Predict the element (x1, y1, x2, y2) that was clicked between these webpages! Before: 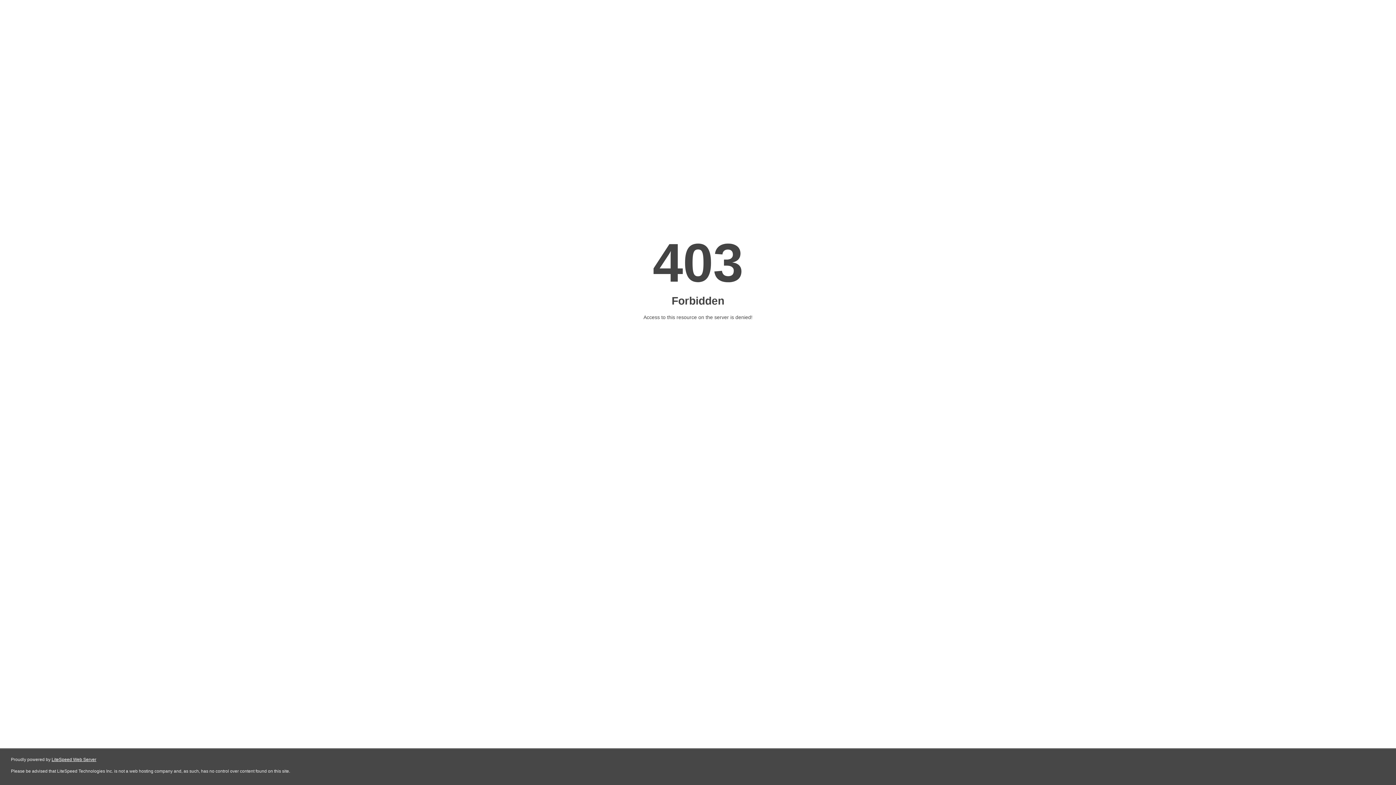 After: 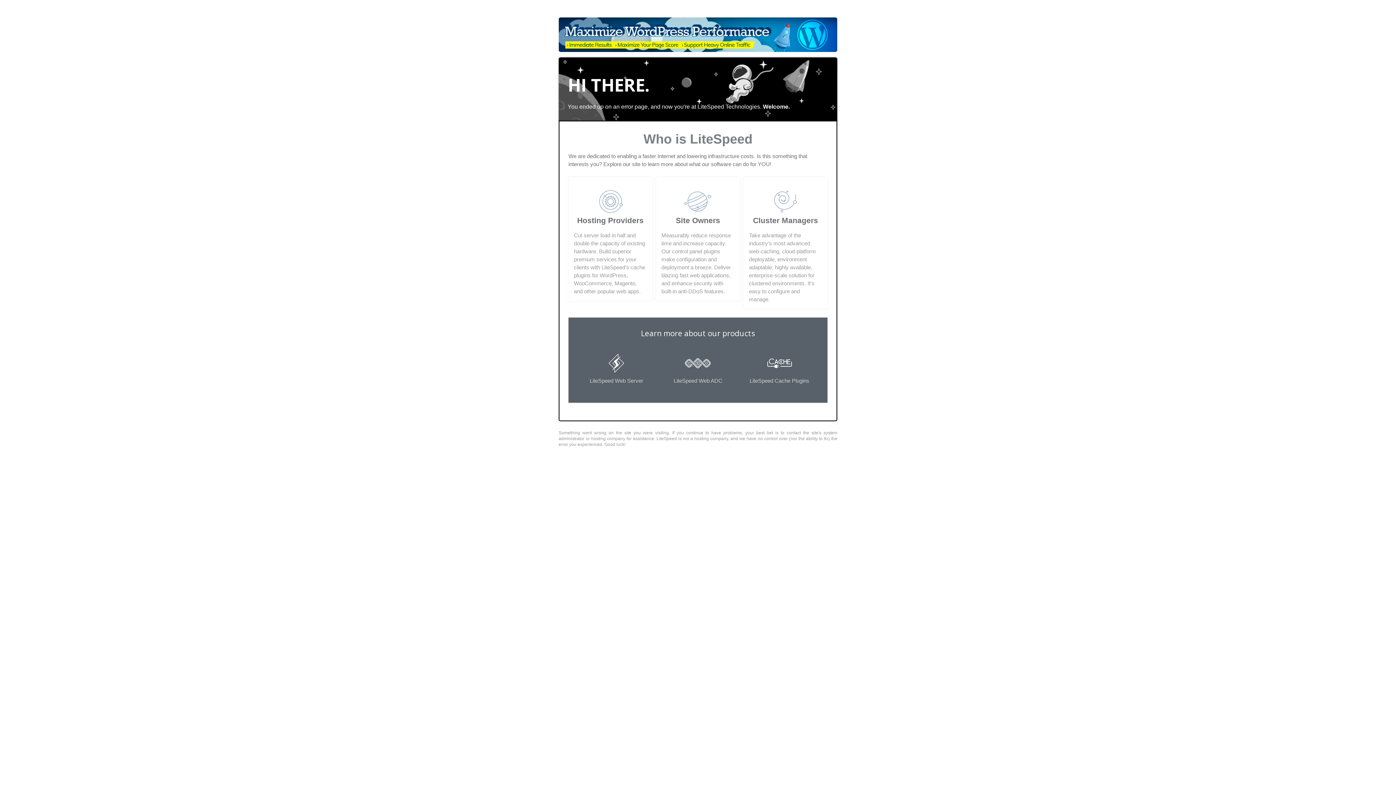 Action: bbox: (51, 757, 96, 762) label: LiteSpeed Web Server